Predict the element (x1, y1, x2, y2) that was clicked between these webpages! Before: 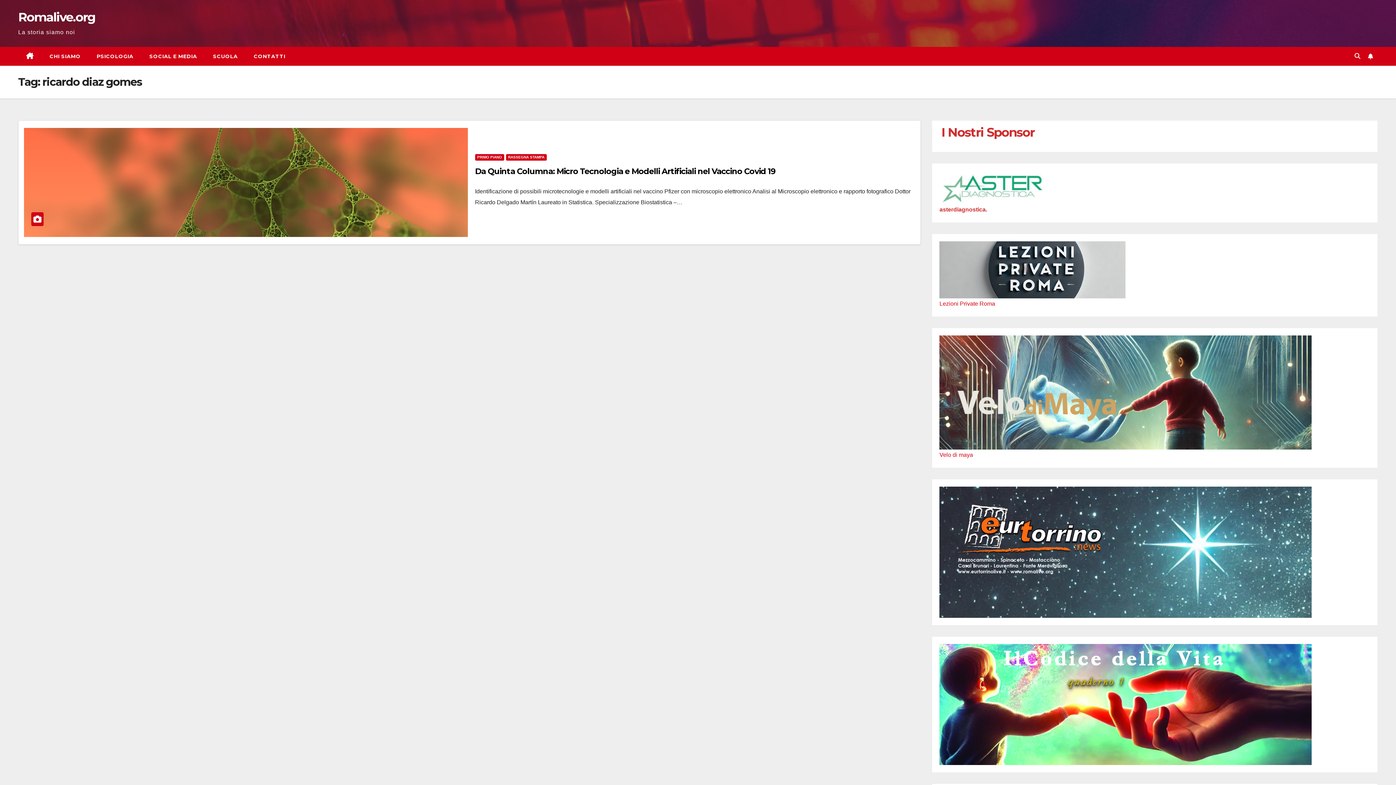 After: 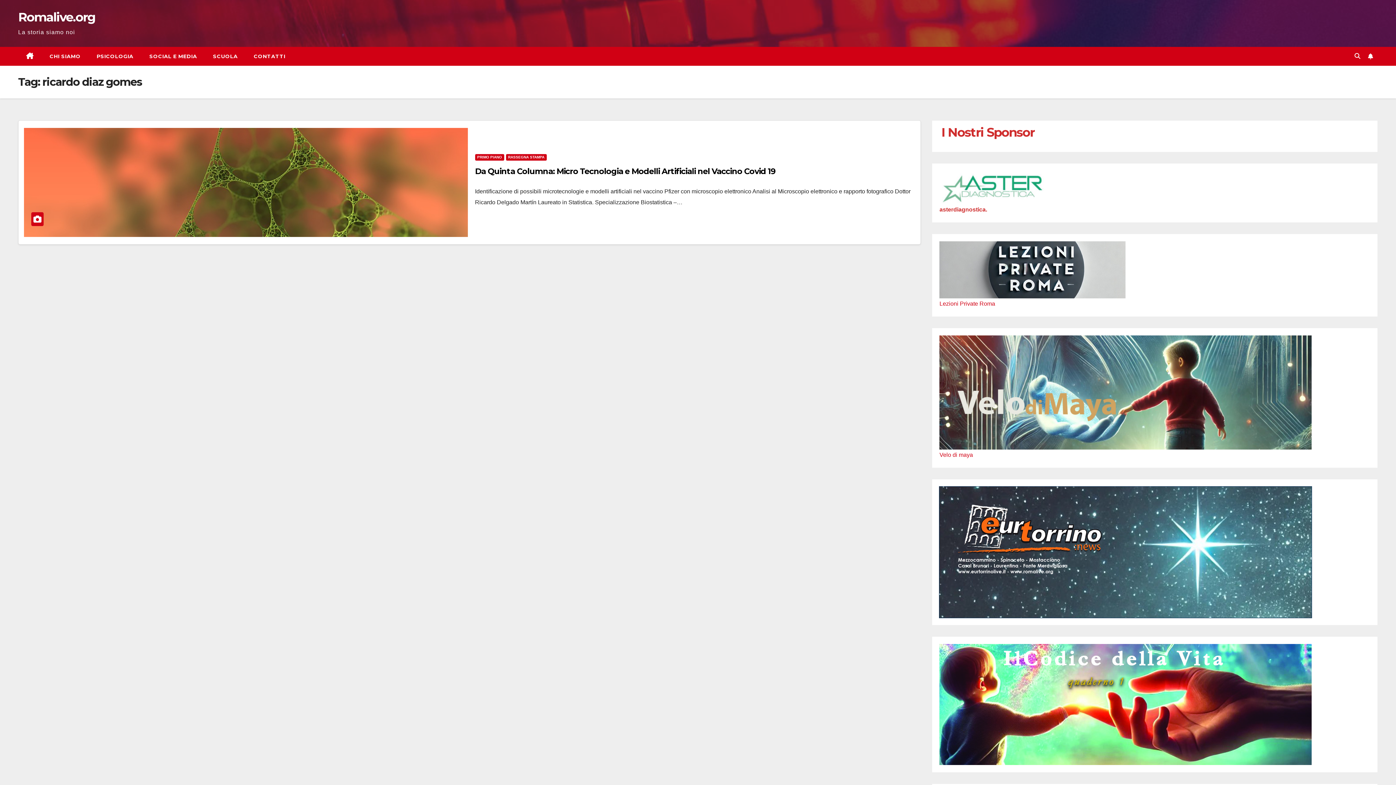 Action: bbox: (939, 609, 1312, 615)